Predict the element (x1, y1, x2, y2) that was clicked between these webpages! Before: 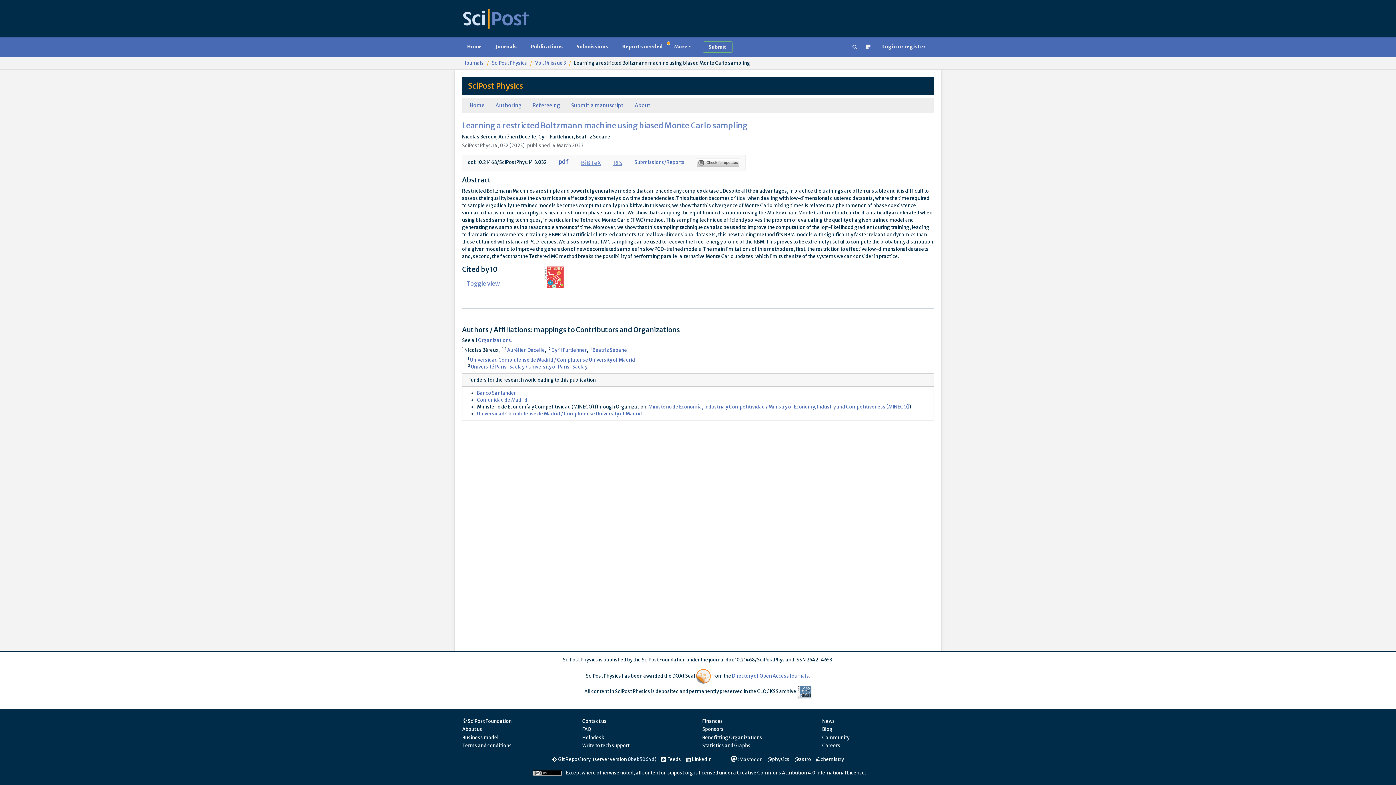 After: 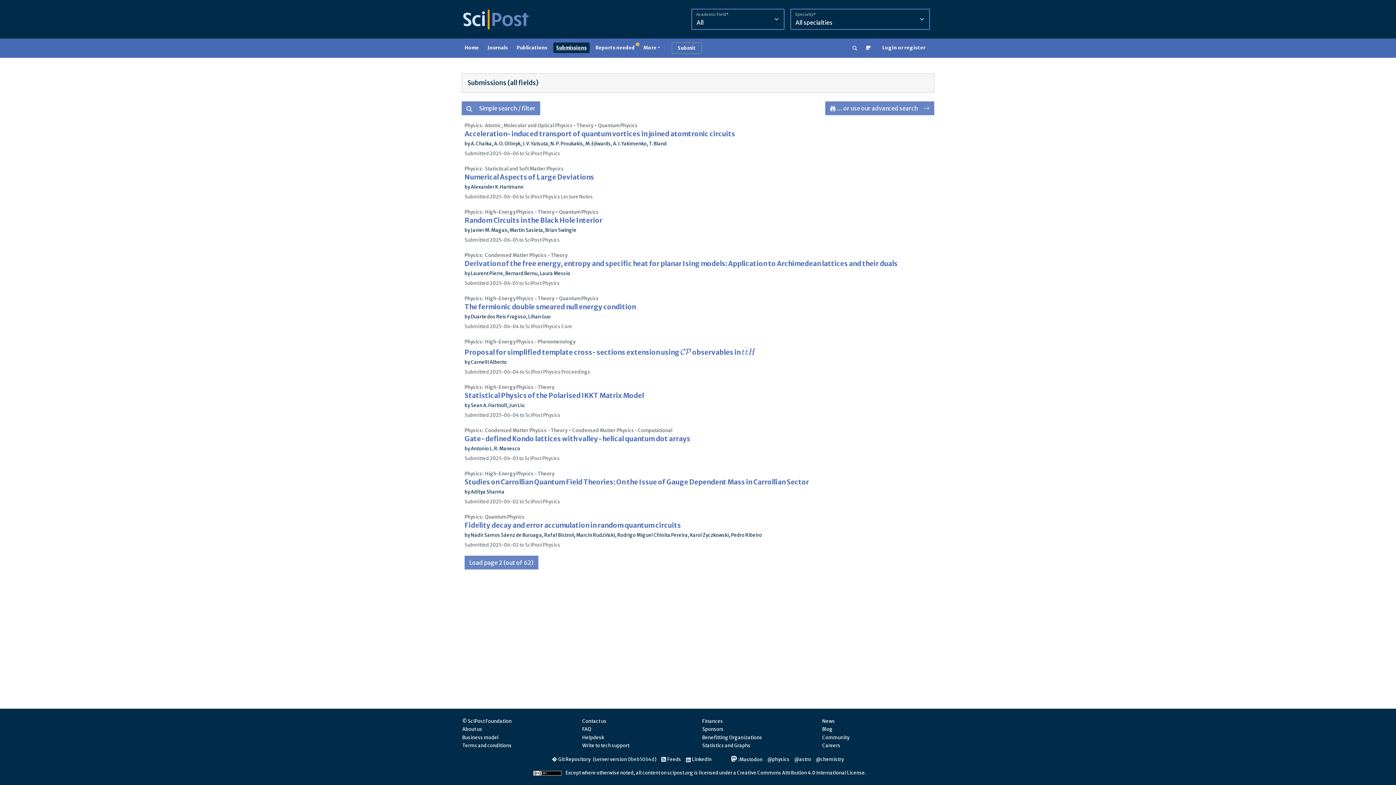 Action: label: Submissions bbox: (571, 41, 614, 52)